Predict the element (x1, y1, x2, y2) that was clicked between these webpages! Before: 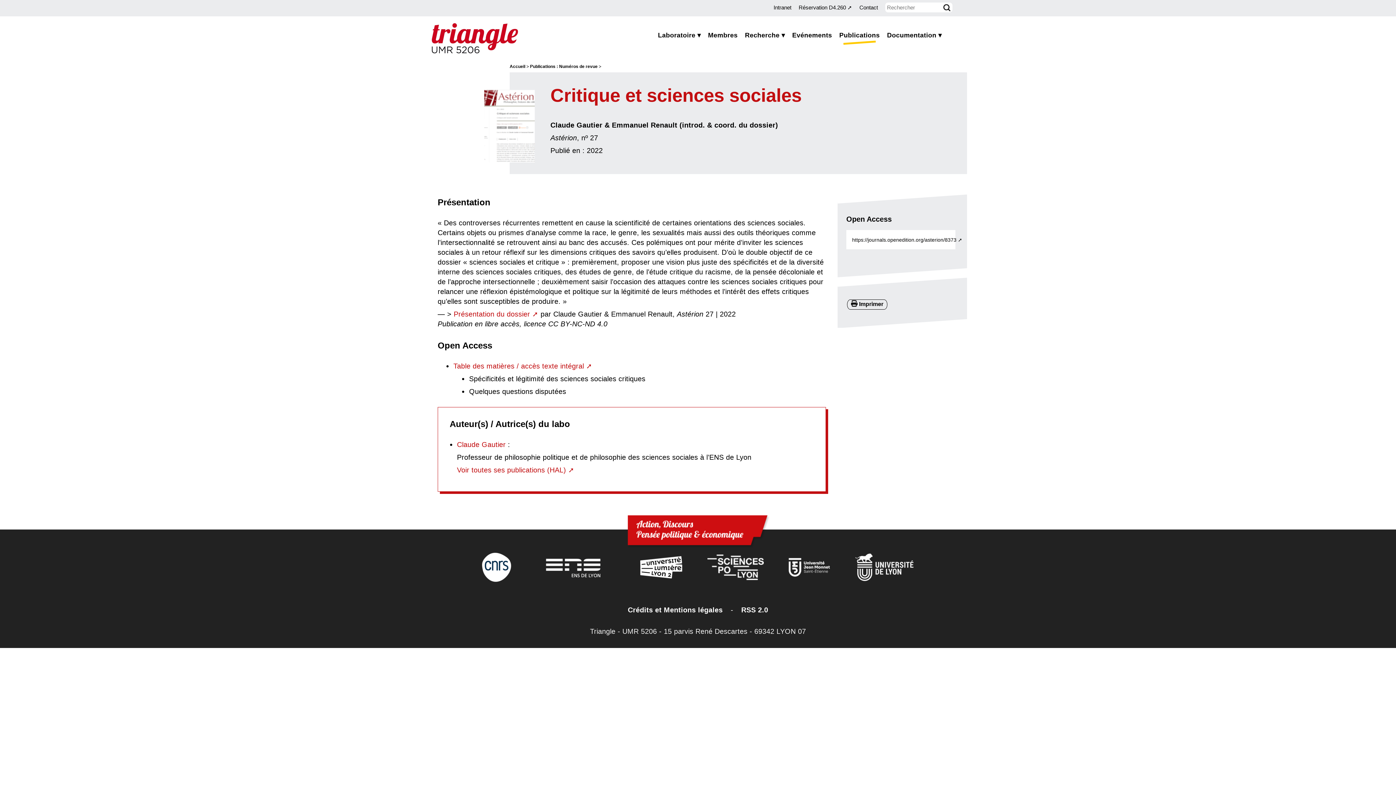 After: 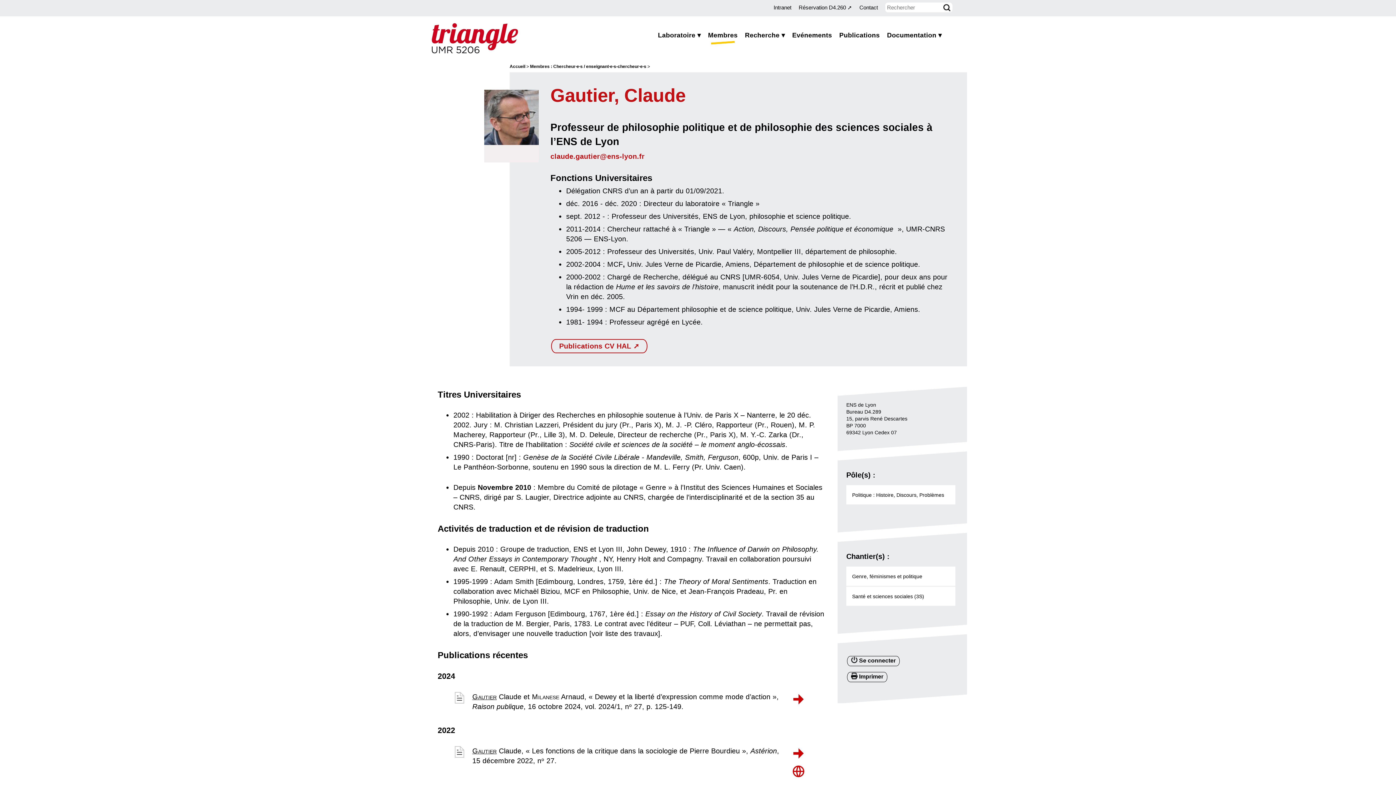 Action: label: Claude Gautier  bbox: (457, 440, 508, 448)